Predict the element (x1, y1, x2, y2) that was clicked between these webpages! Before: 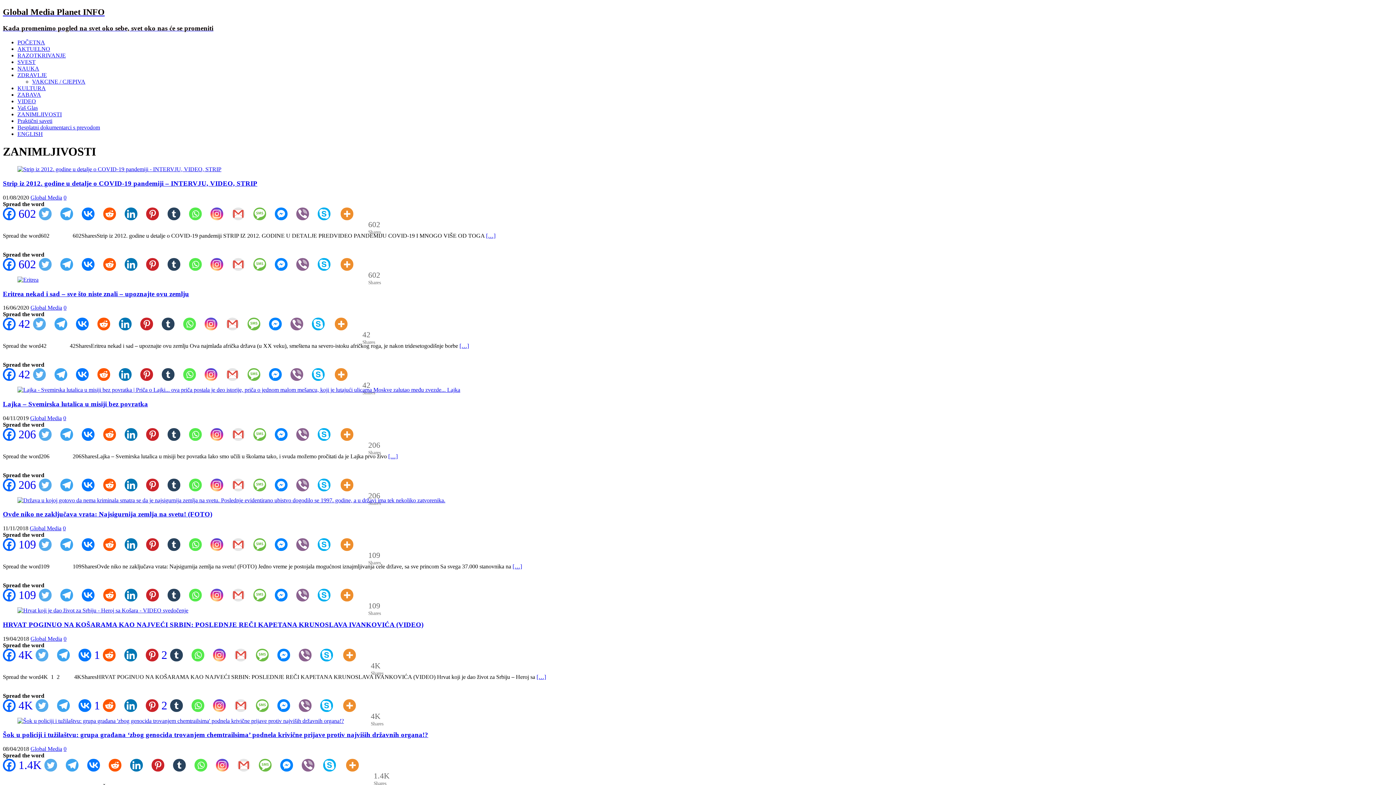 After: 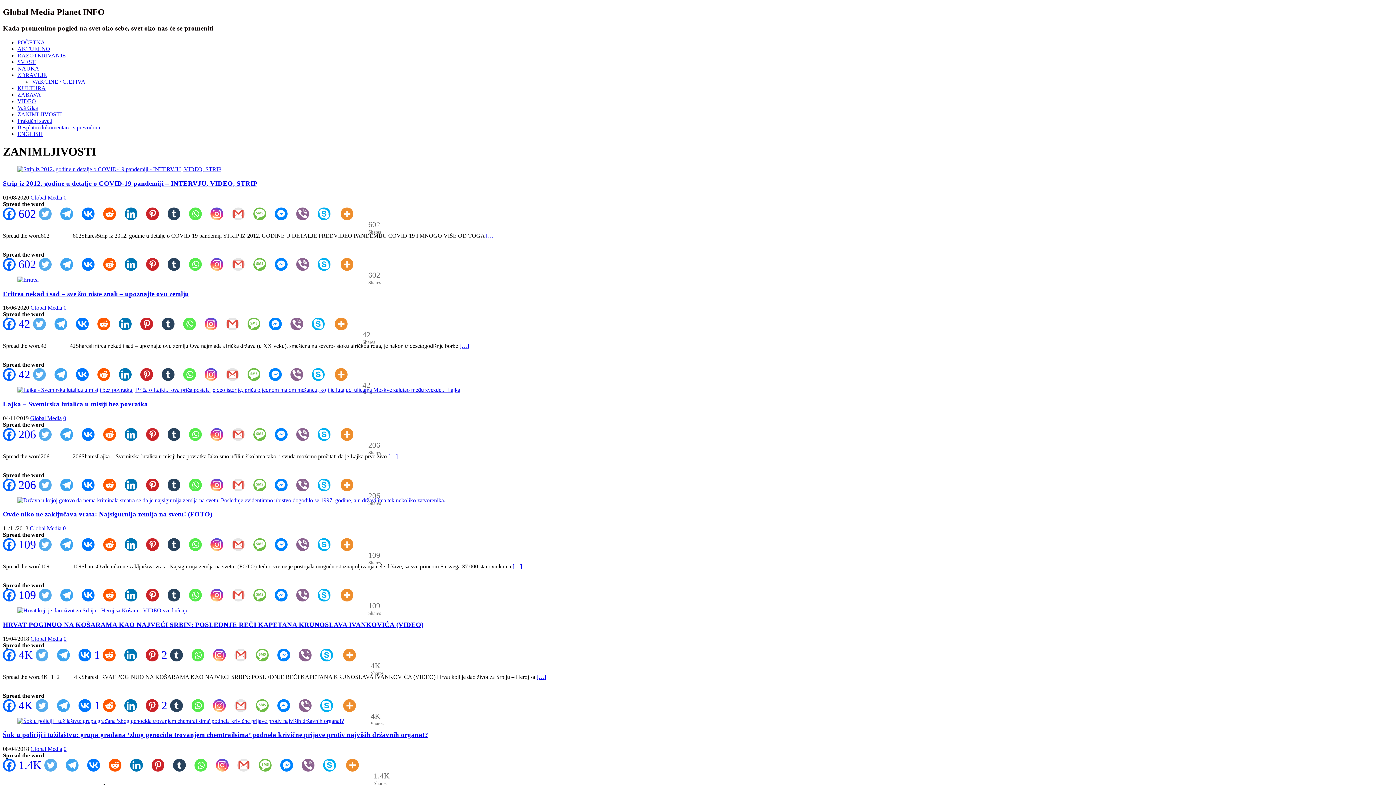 Action: bbox: (369, 759, 388, 772) label:  
1.4K
Shares